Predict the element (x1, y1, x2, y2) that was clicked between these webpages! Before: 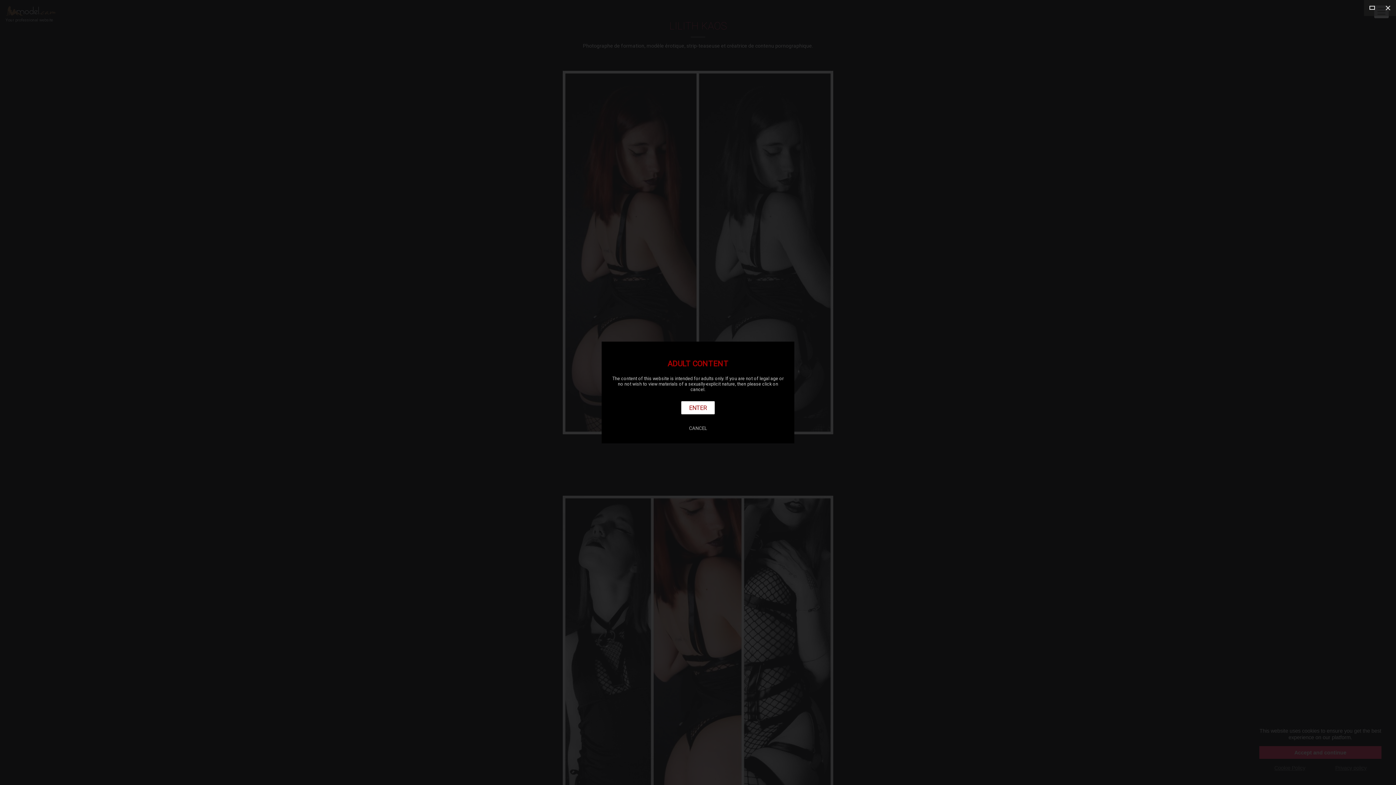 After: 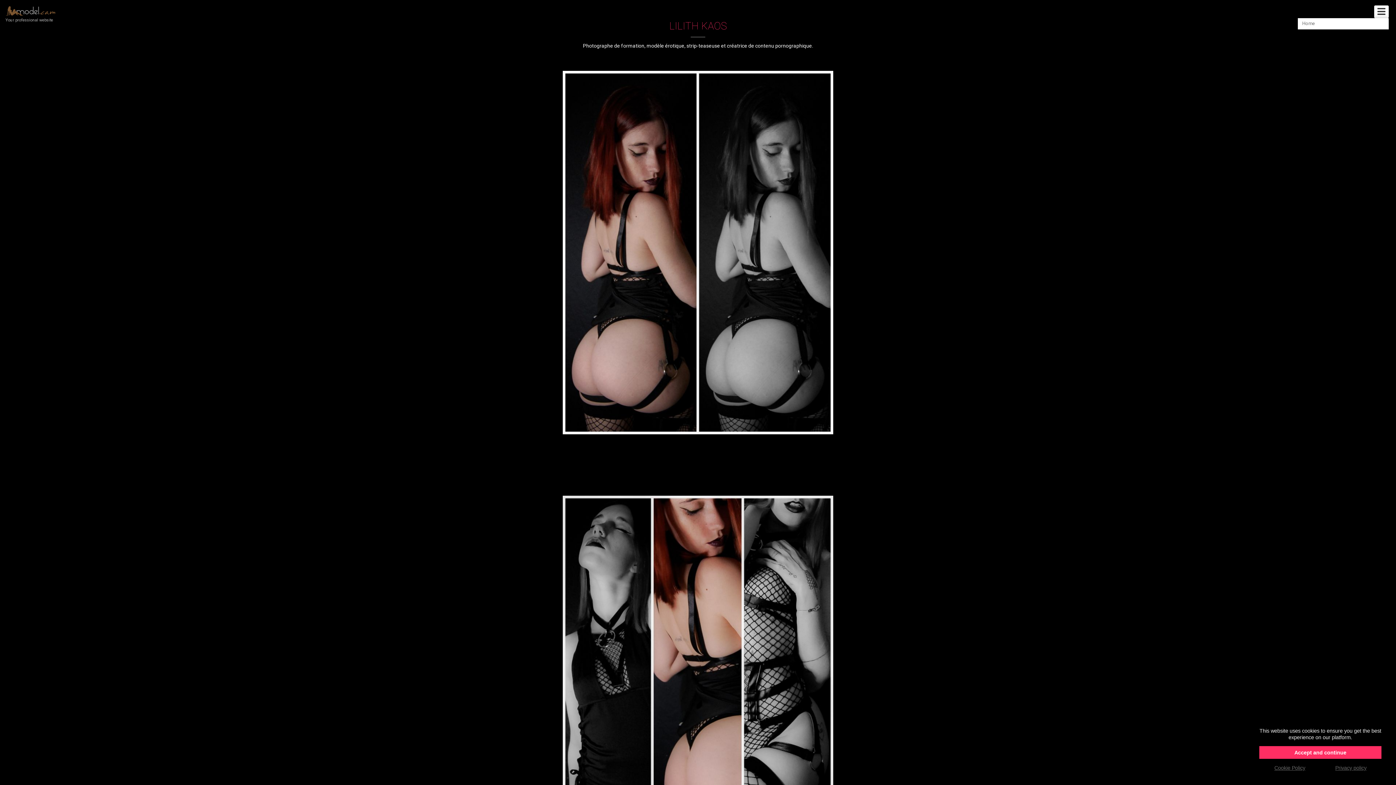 Action: bbox: (1380, 0, 1396, 16)